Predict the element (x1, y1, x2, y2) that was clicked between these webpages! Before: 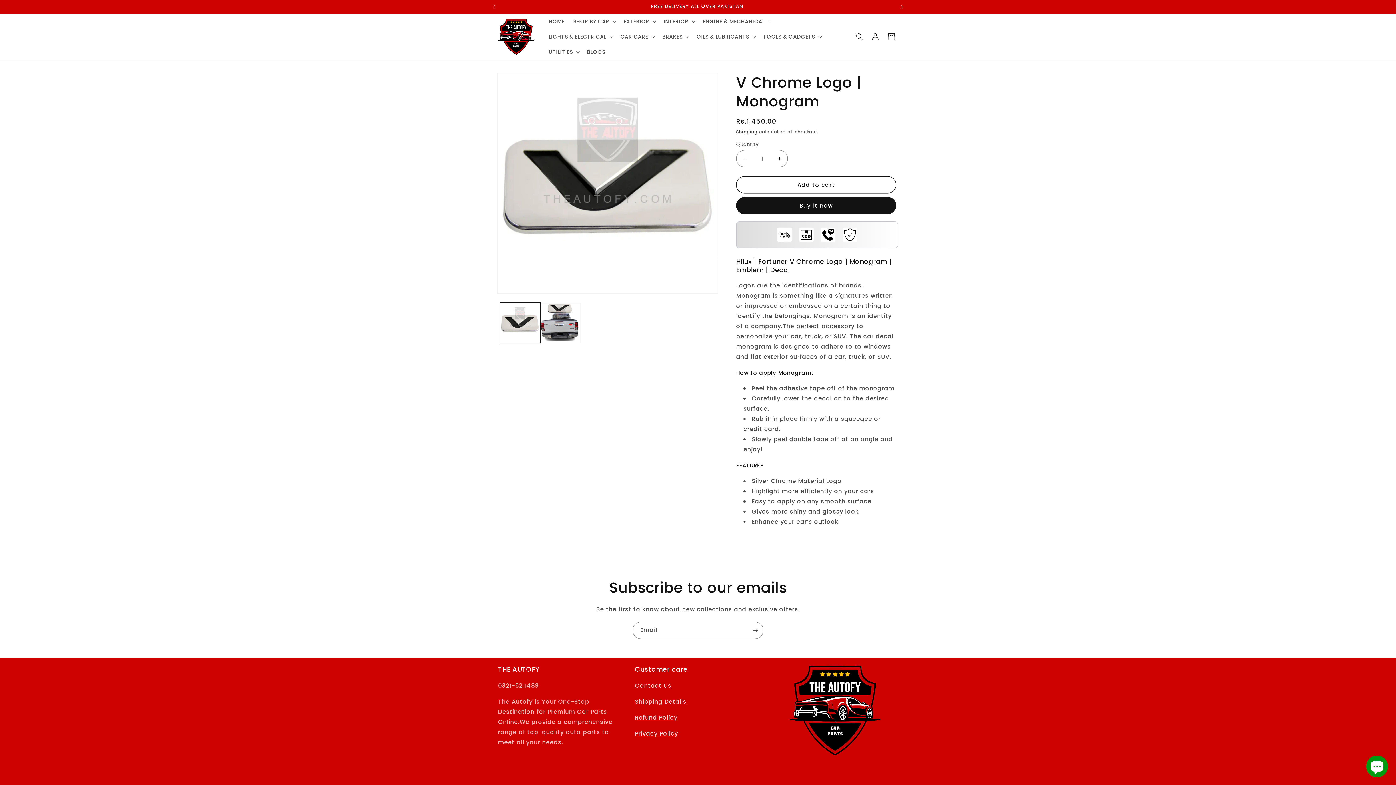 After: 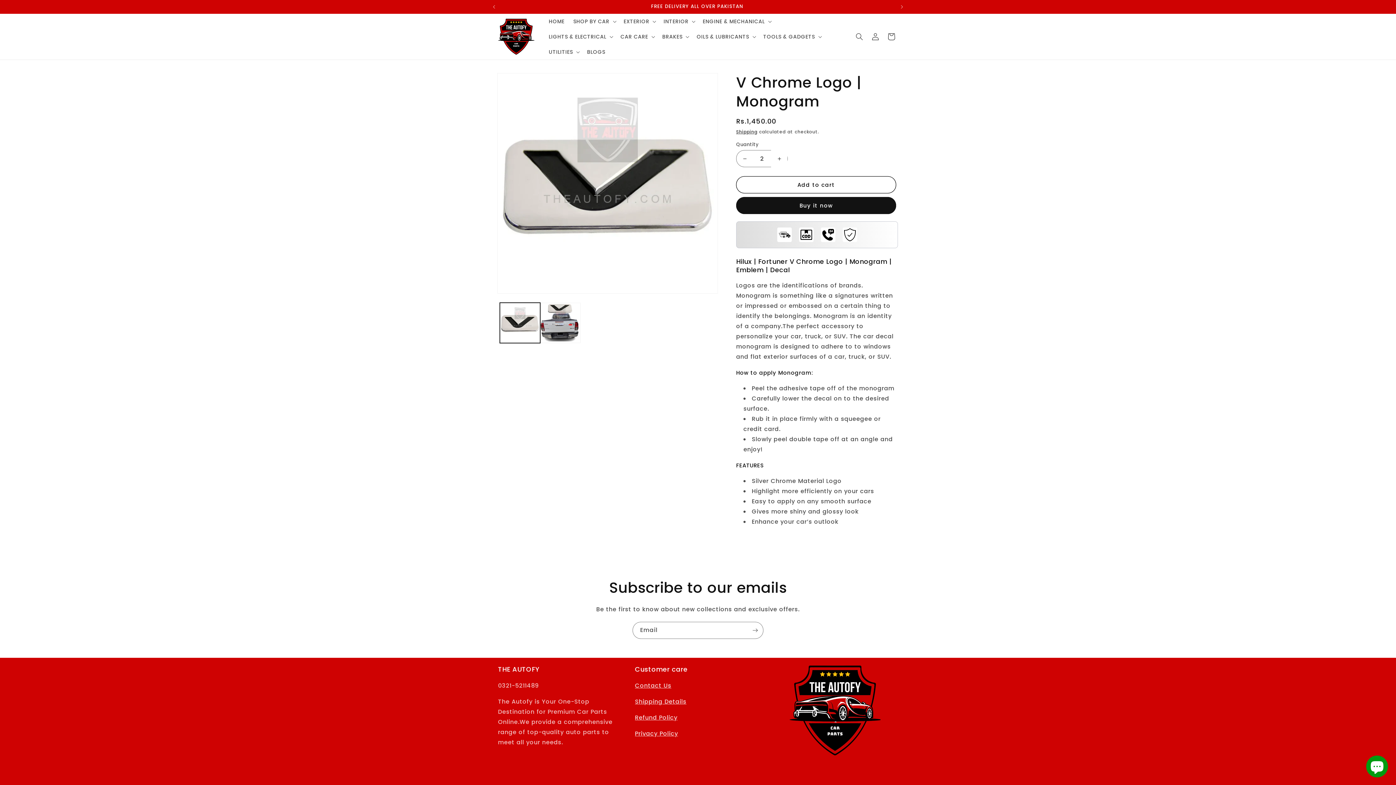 Action: label: Increase quantity for V Chrome Logo | Monogram bbox: (771, 150, 787, 167)